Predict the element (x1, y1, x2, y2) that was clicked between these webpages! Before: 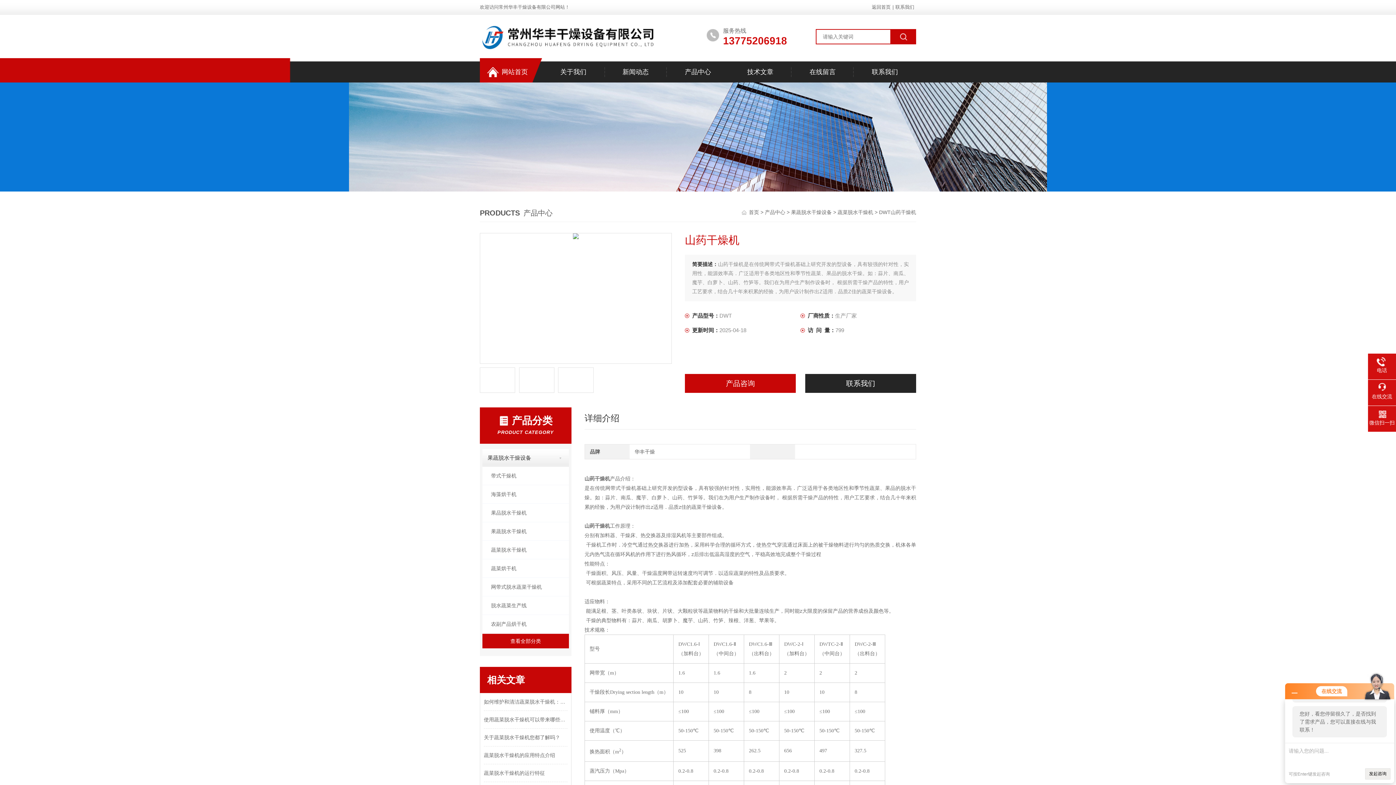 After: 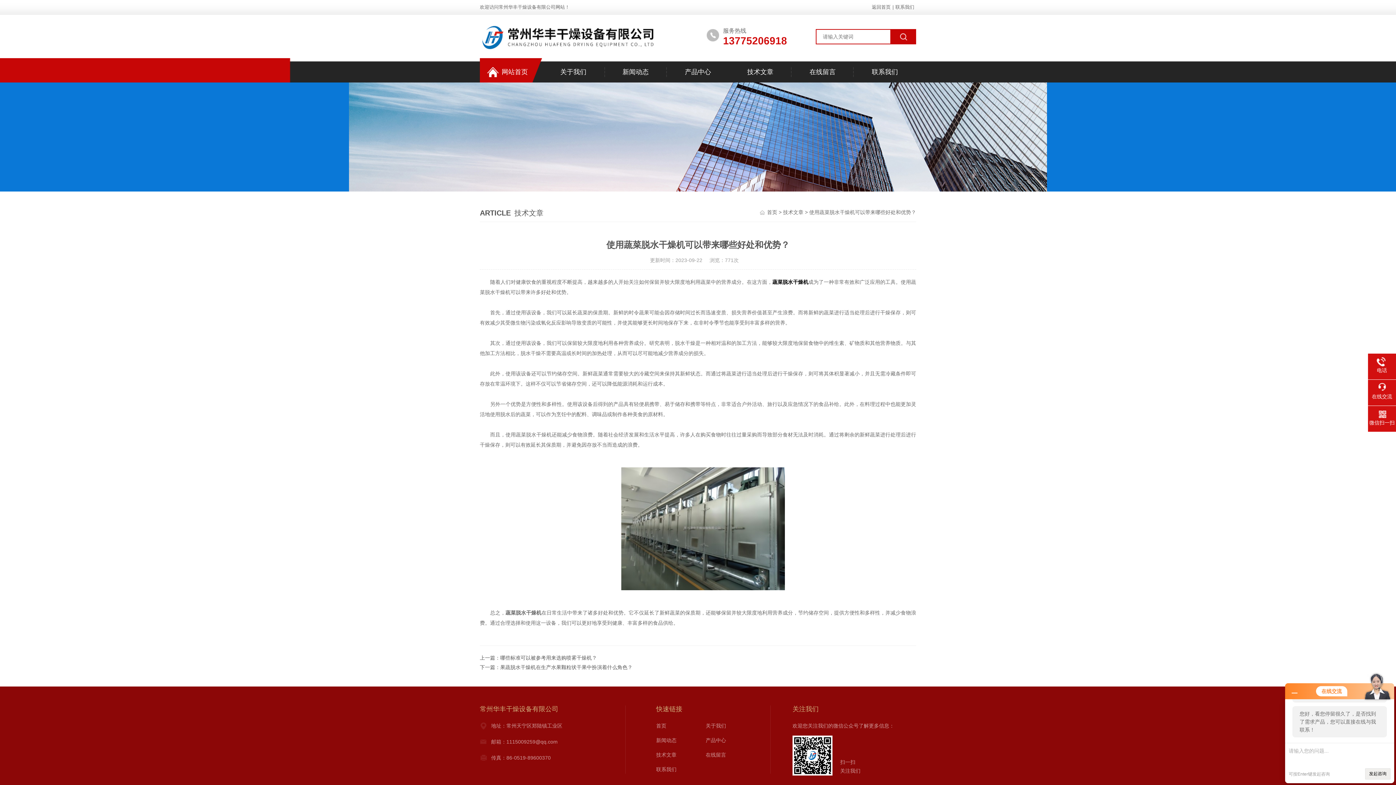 Action: bbox: (484, 711, 567, 728) label: 使用蔬菜脱水干燥机可以带来哪些好处和优势？